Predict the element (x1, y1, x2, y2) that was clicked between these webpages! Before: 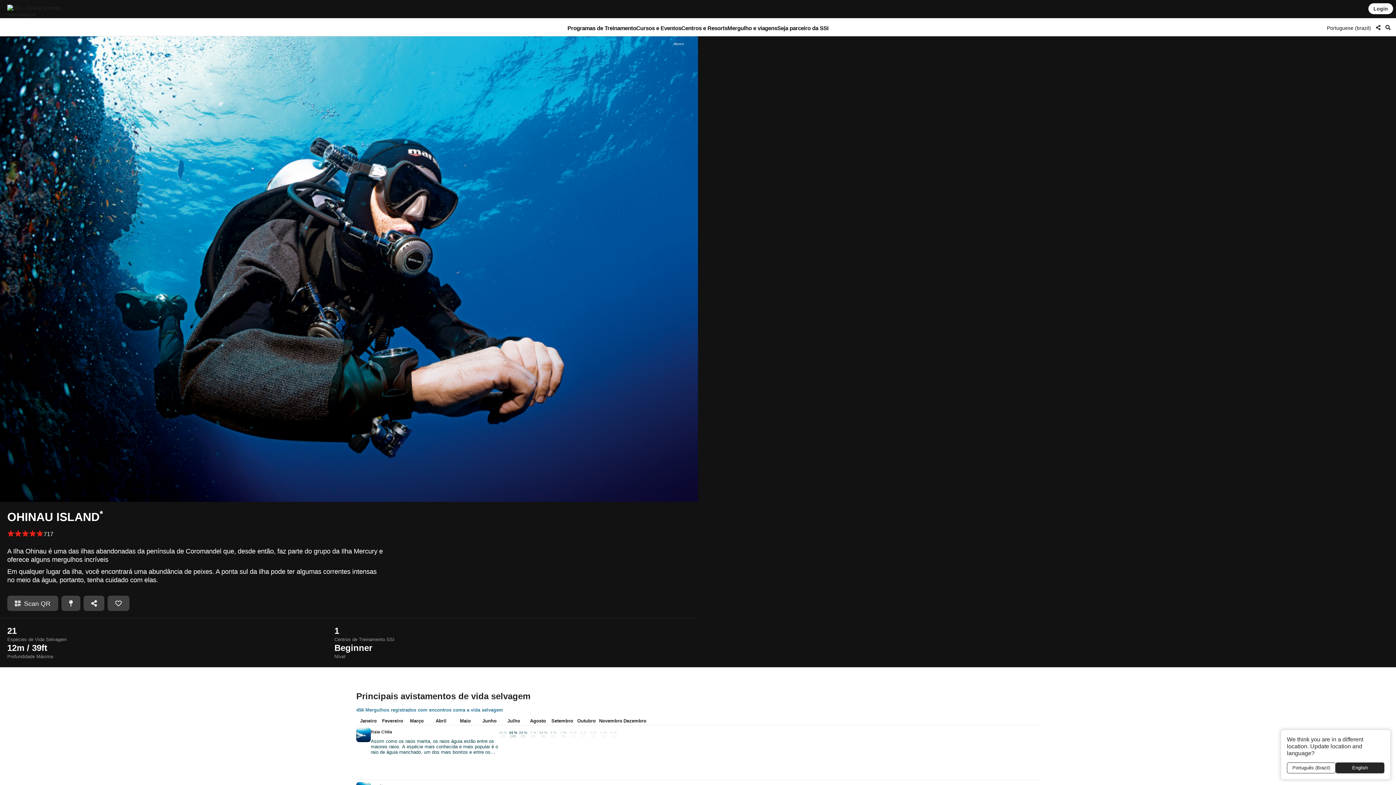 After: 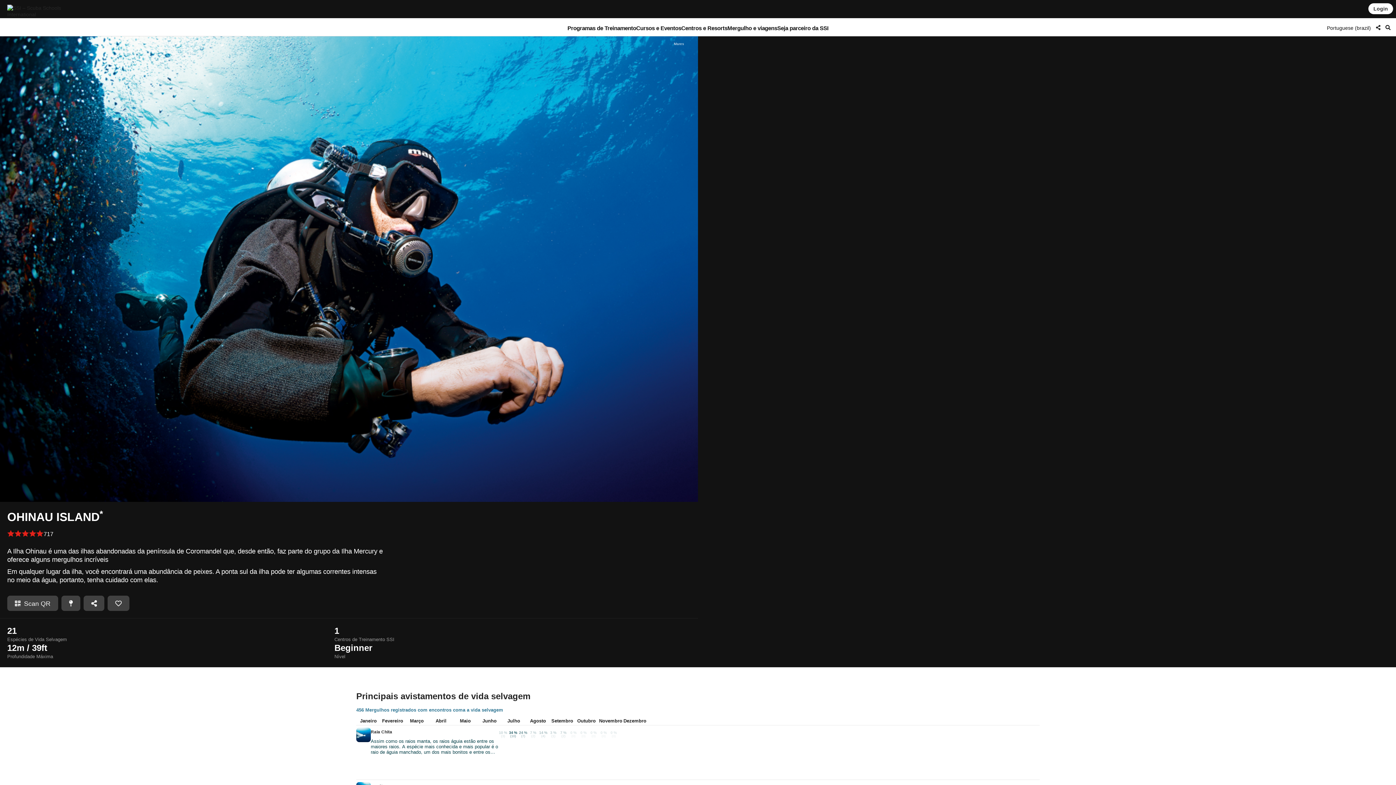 Action: label: Português (Brazil) bbox: (1287, 762, 1336, 773)